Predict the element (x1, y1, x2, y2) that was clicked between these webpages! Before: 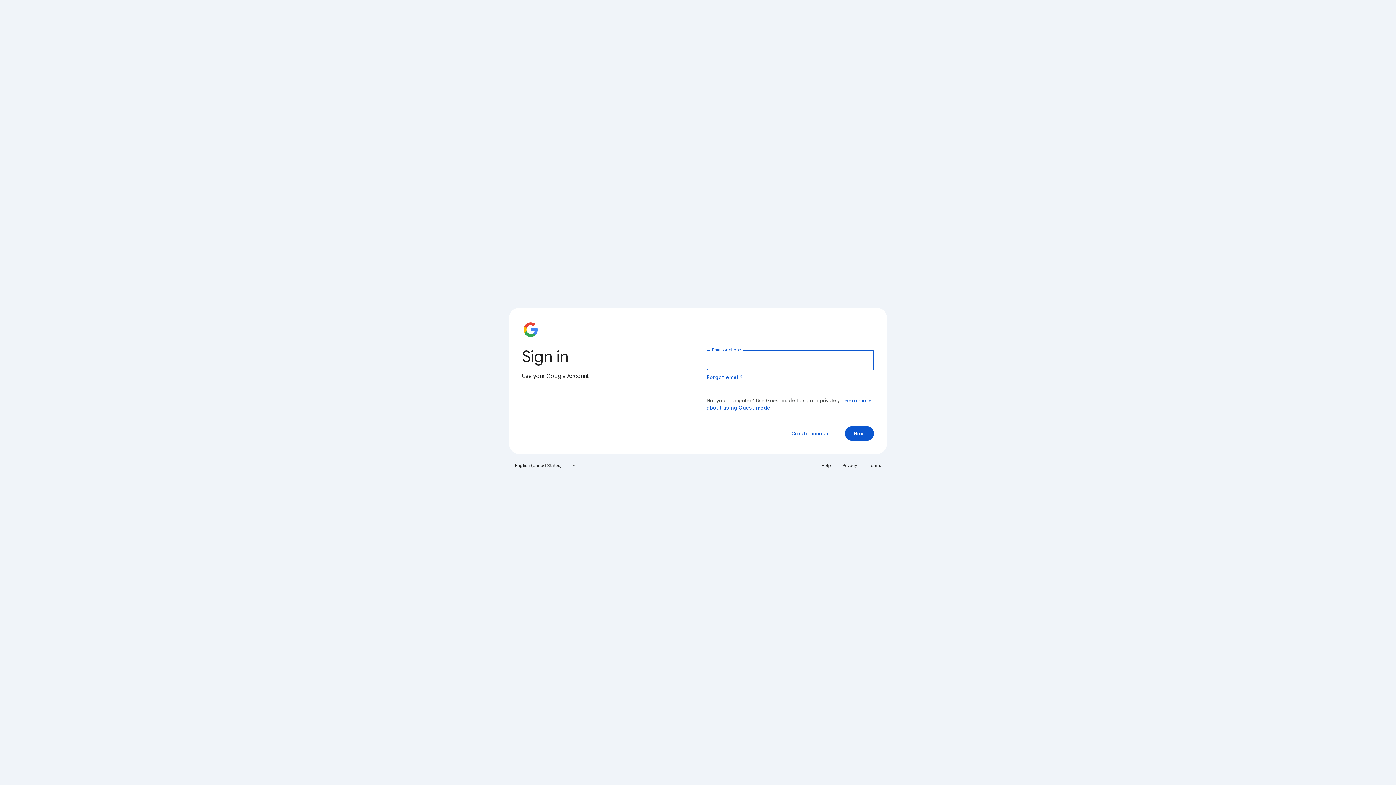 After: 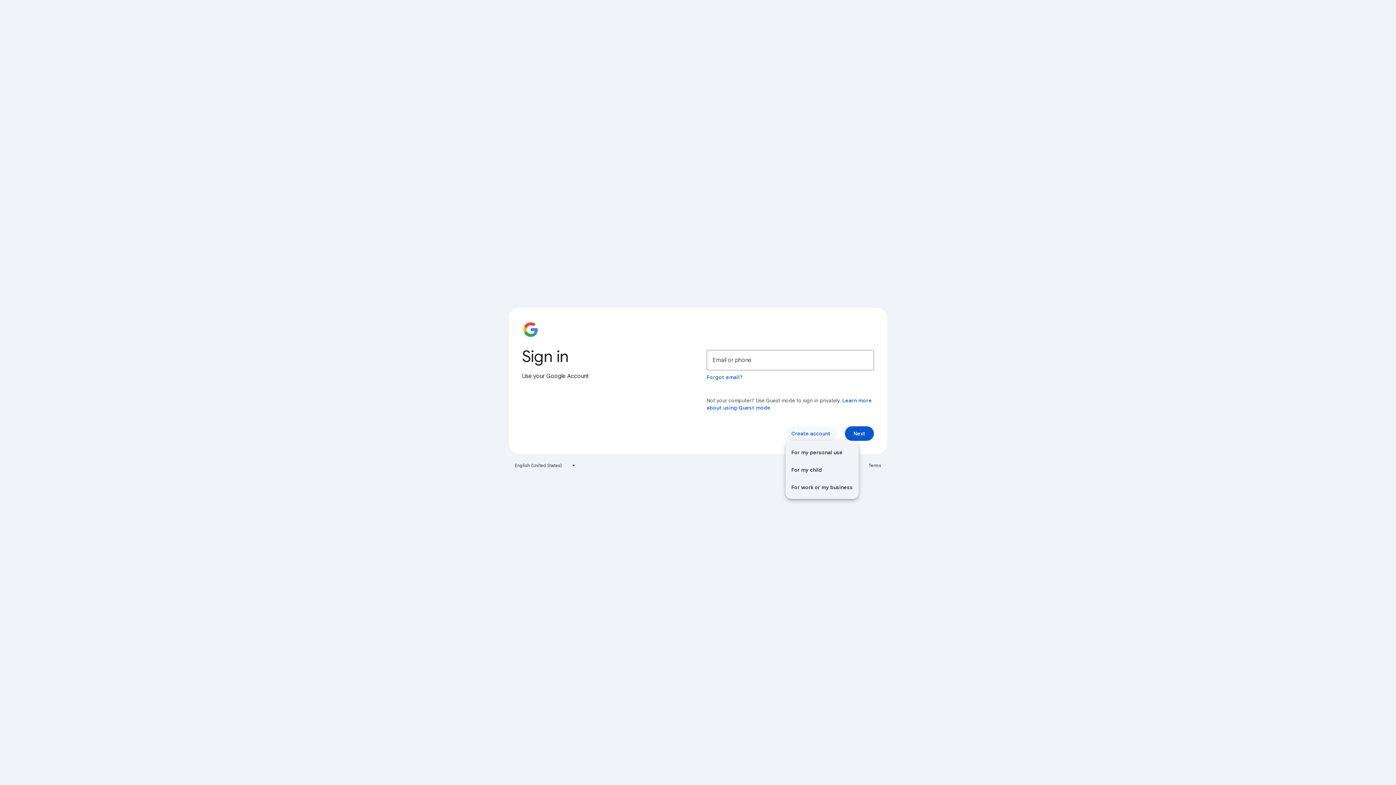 Action: label: Create account bbox: (785, 426, 836, 441)